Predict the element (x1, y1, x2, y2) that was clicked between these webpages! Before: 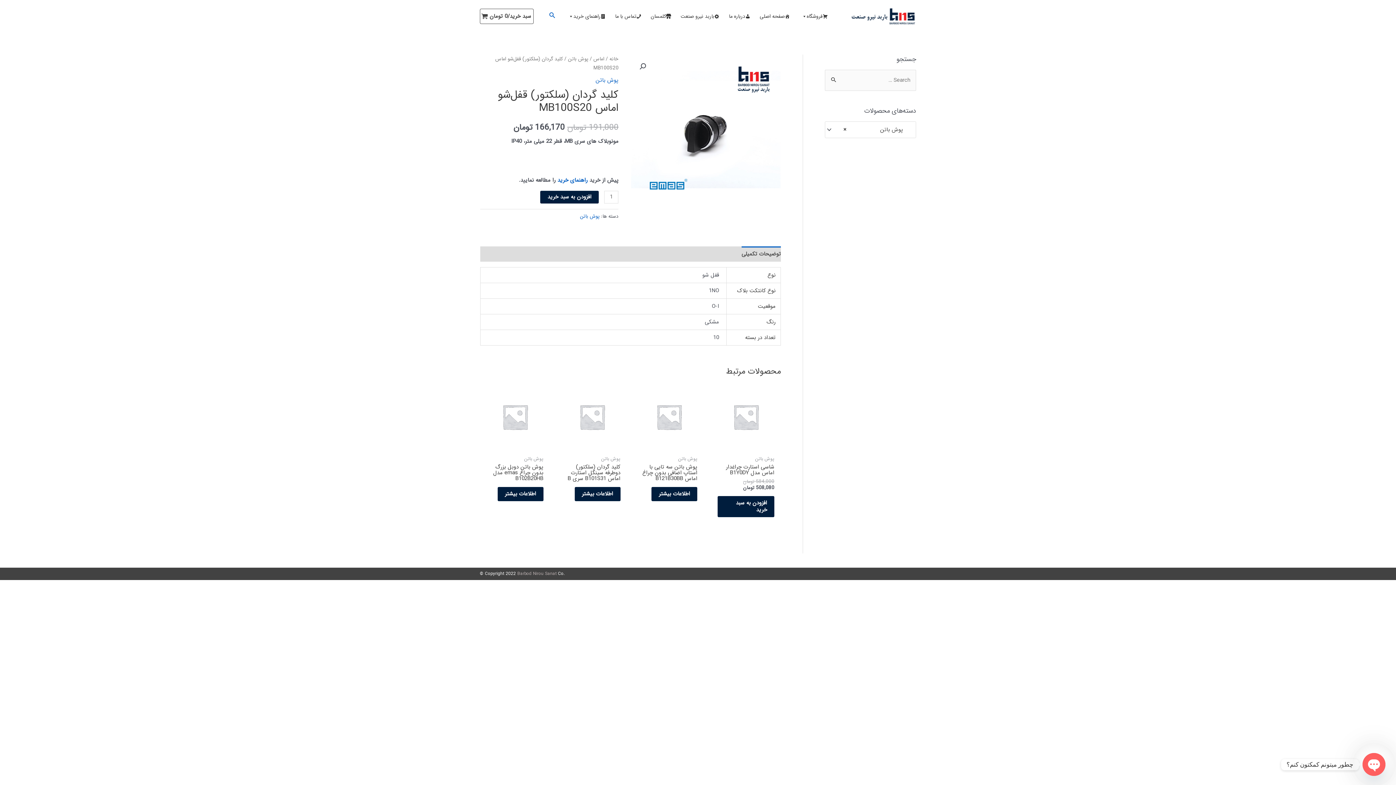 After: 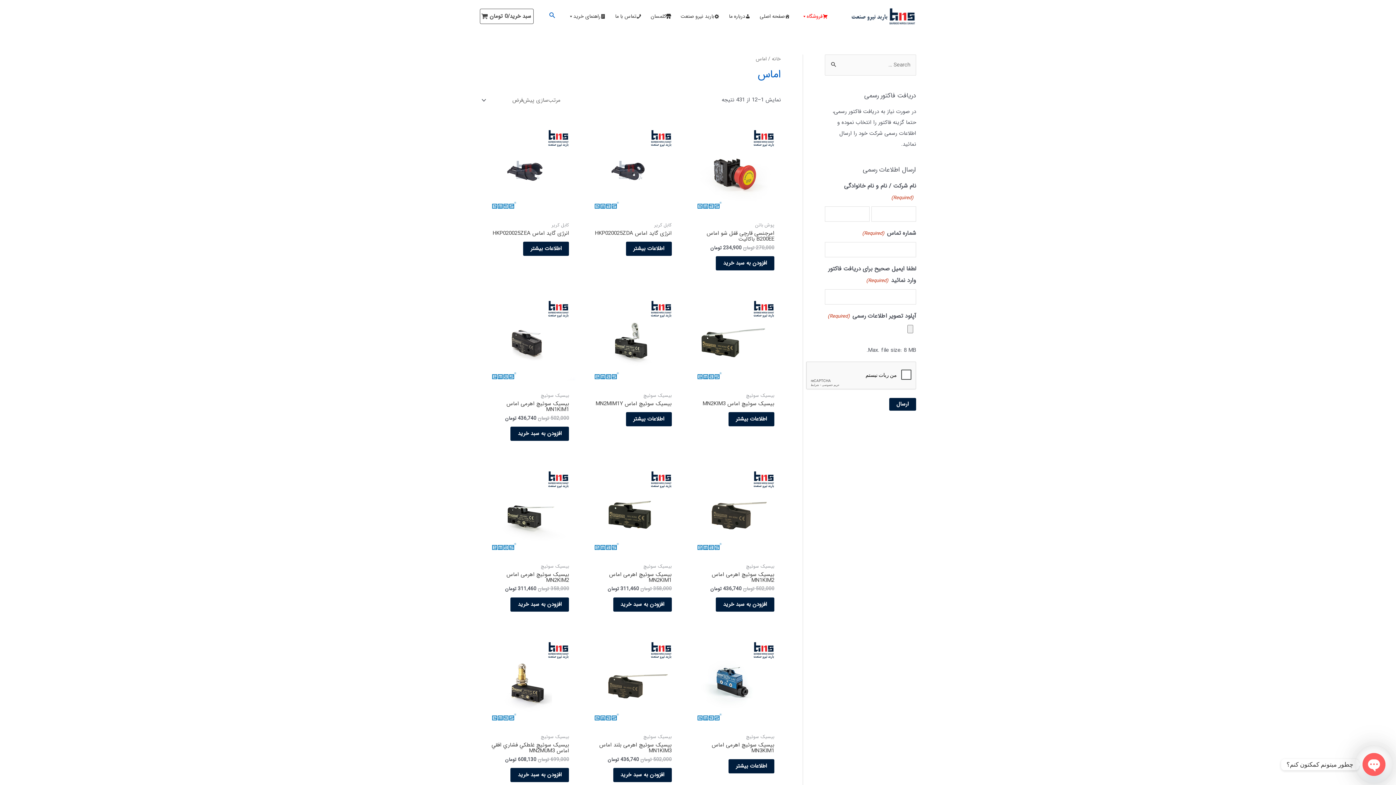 Action: label: اماس bbox: (593, 55, 604, 62)